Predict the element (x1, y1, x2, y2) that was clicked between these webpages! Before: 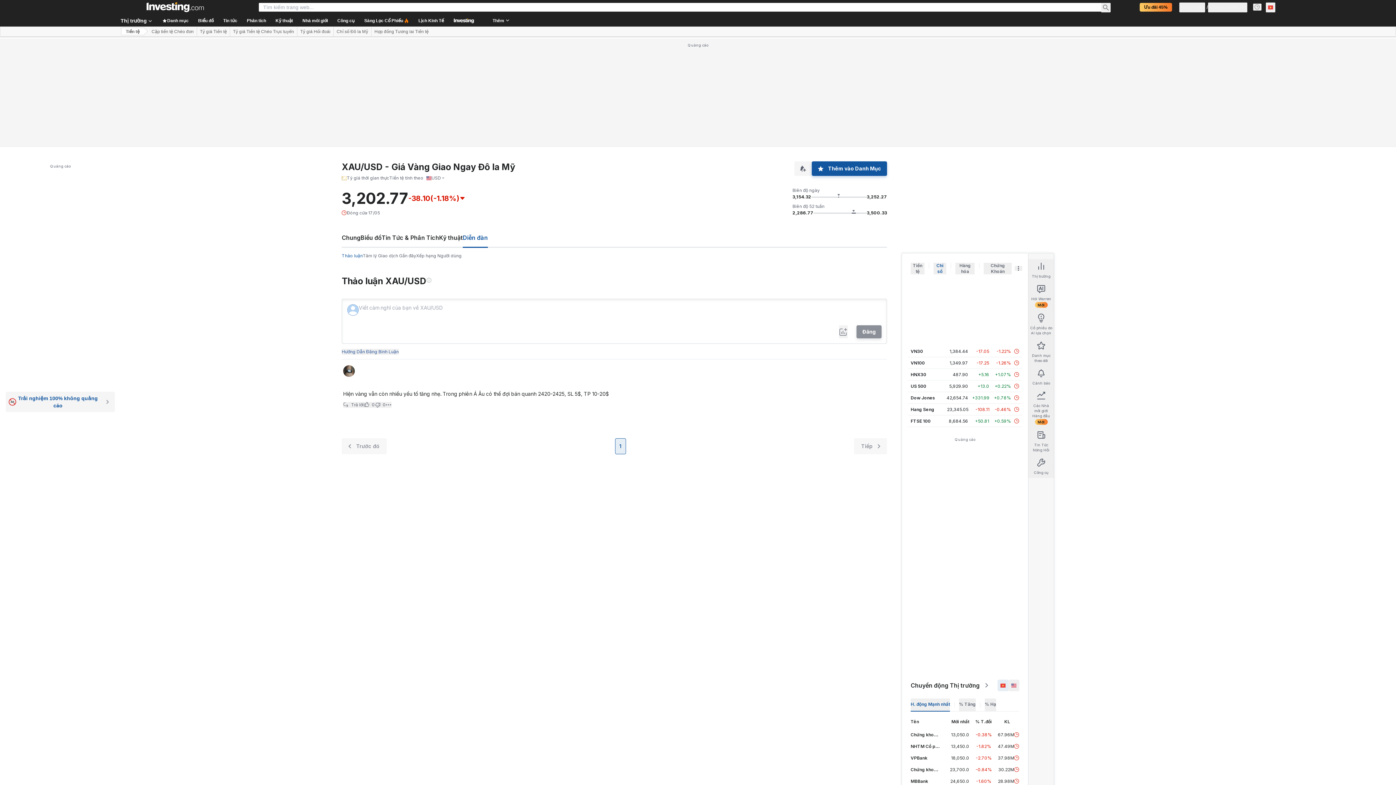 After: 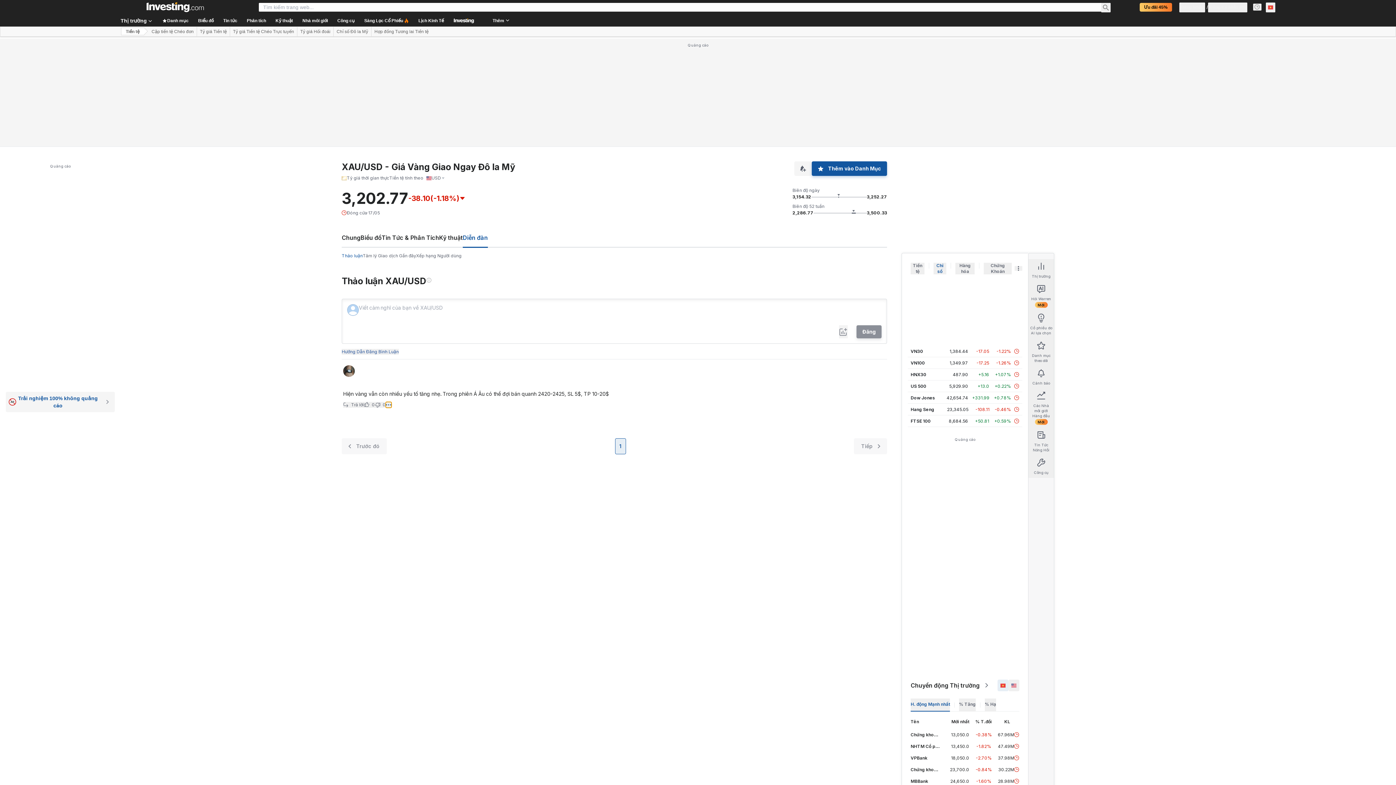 Action: bbox: (385, 402, 391, 408)